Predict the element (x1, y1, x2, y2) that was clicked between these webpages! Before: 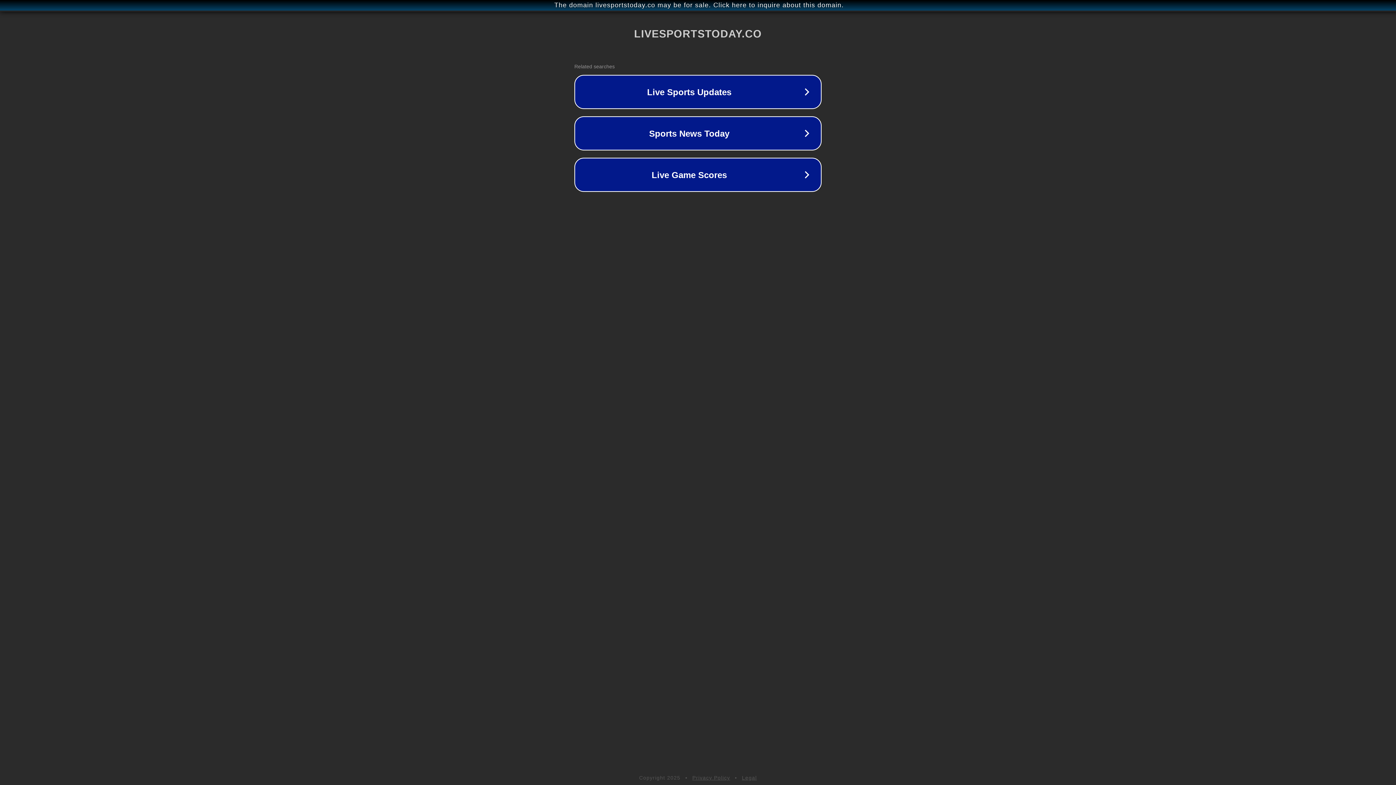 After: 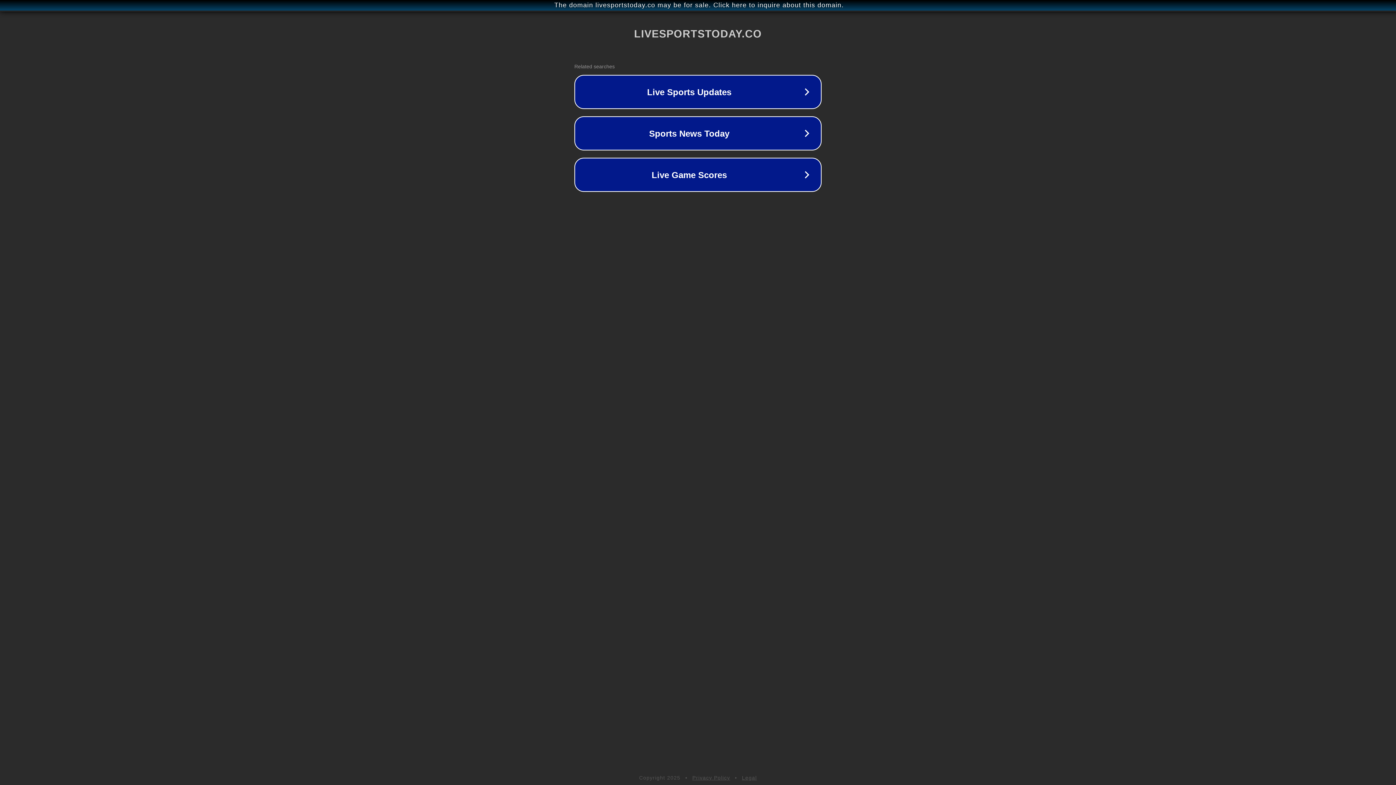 Action: bbox: (742, 775, 757, 781) label: Legal